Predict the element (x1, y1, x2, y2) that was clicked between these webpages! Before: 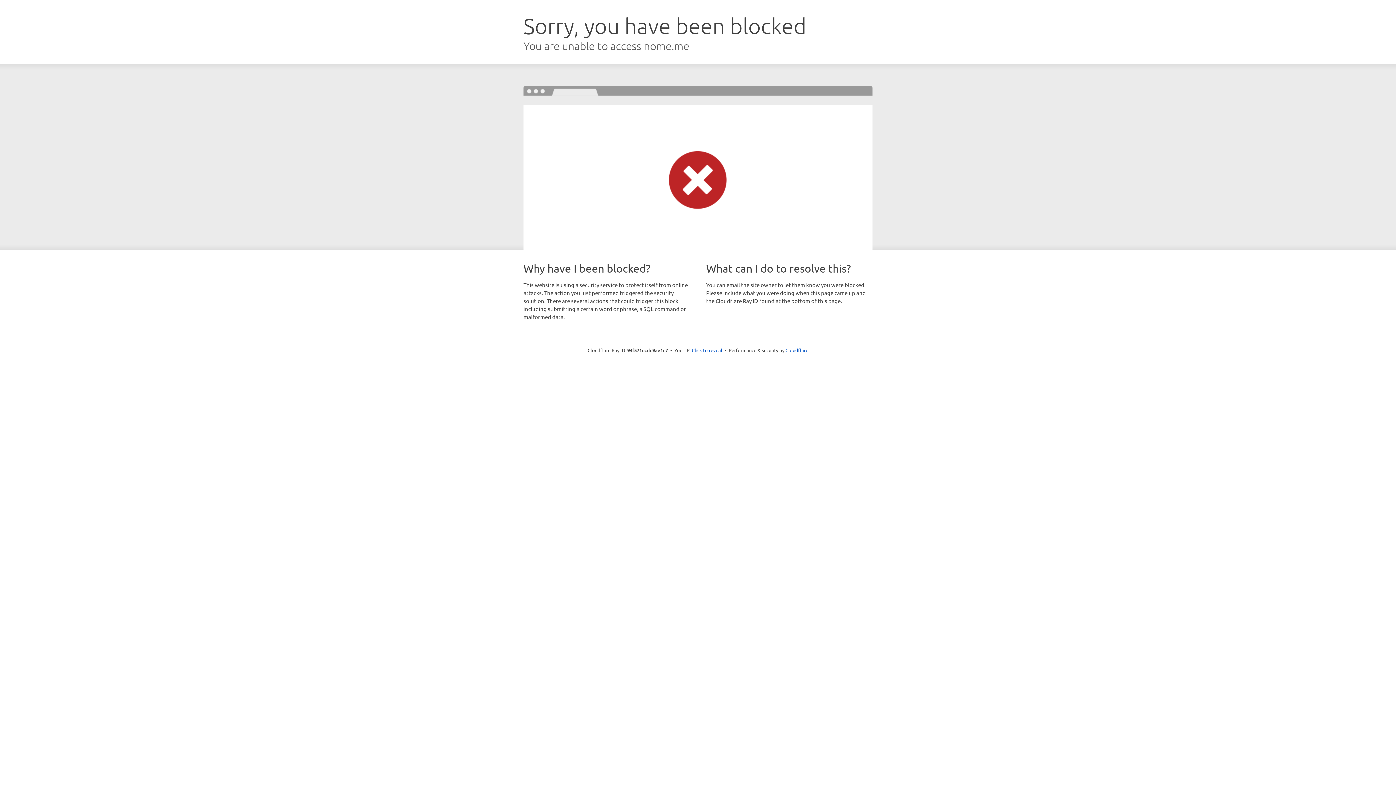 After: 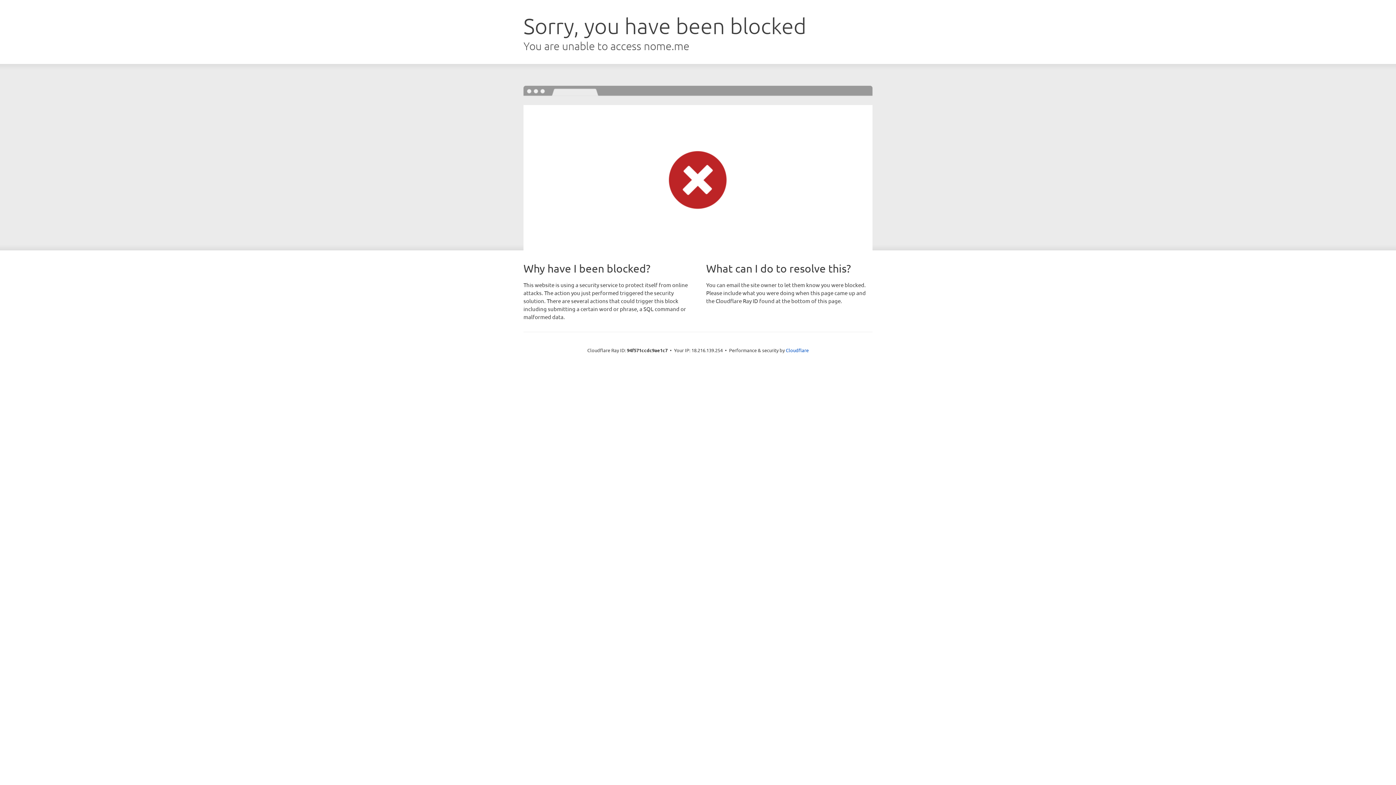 Action: label: Click to reveal bbox: (692, 346, 722, 353)